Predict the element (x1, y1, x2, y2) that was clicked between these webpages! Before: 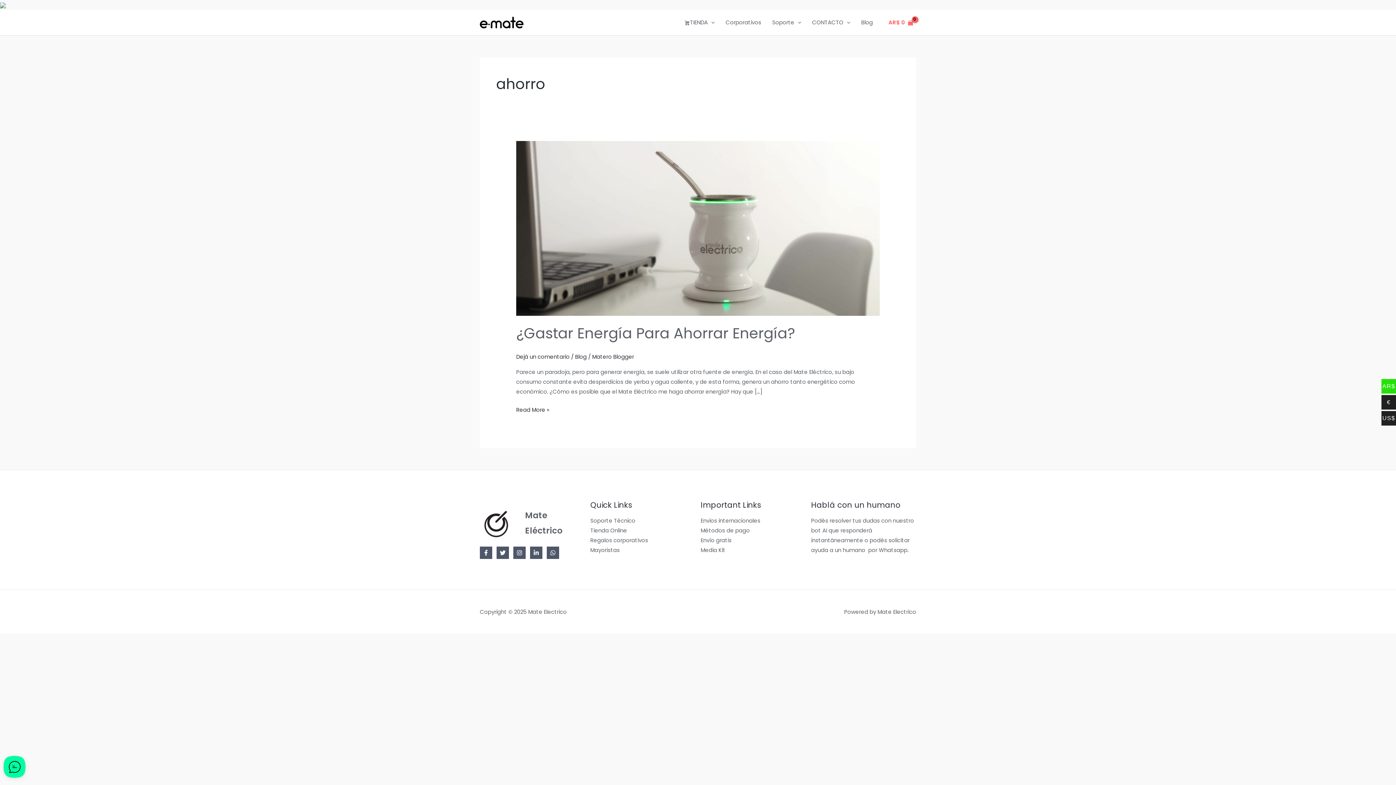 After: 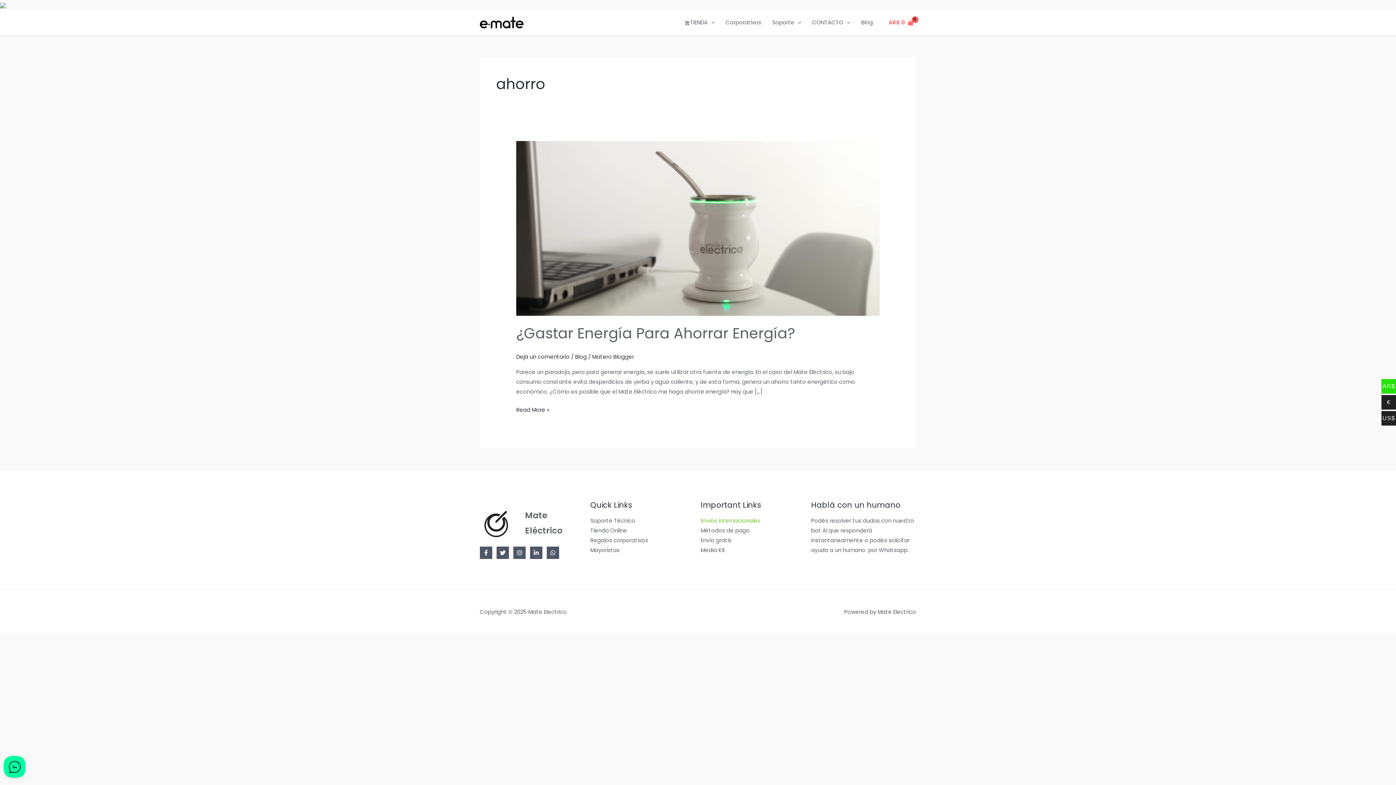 Action: bbox: (700, 517, 760, 524) label: Envios internacionales